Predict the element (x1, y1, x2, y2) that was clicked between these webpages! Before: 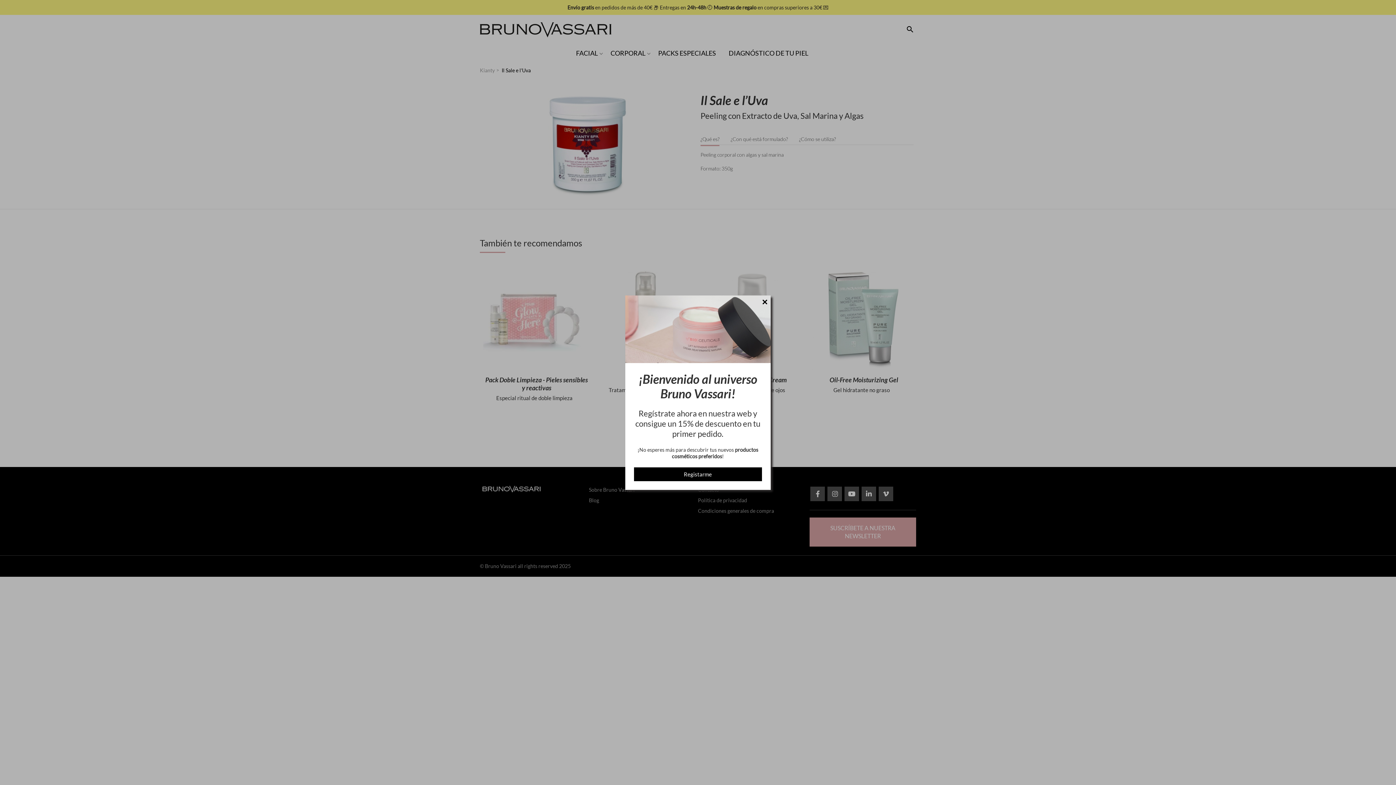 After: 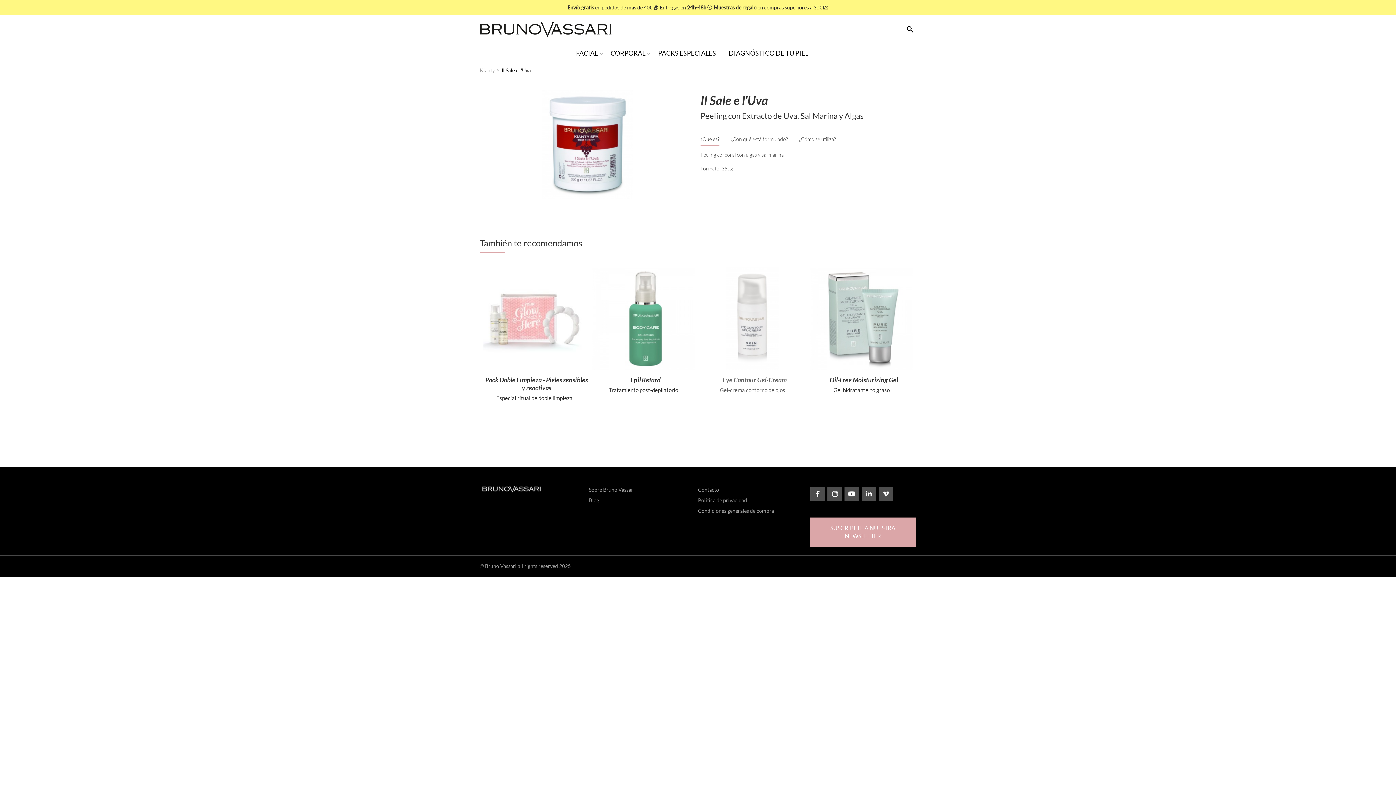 Action: bbox: (764, 299, 770, 304)